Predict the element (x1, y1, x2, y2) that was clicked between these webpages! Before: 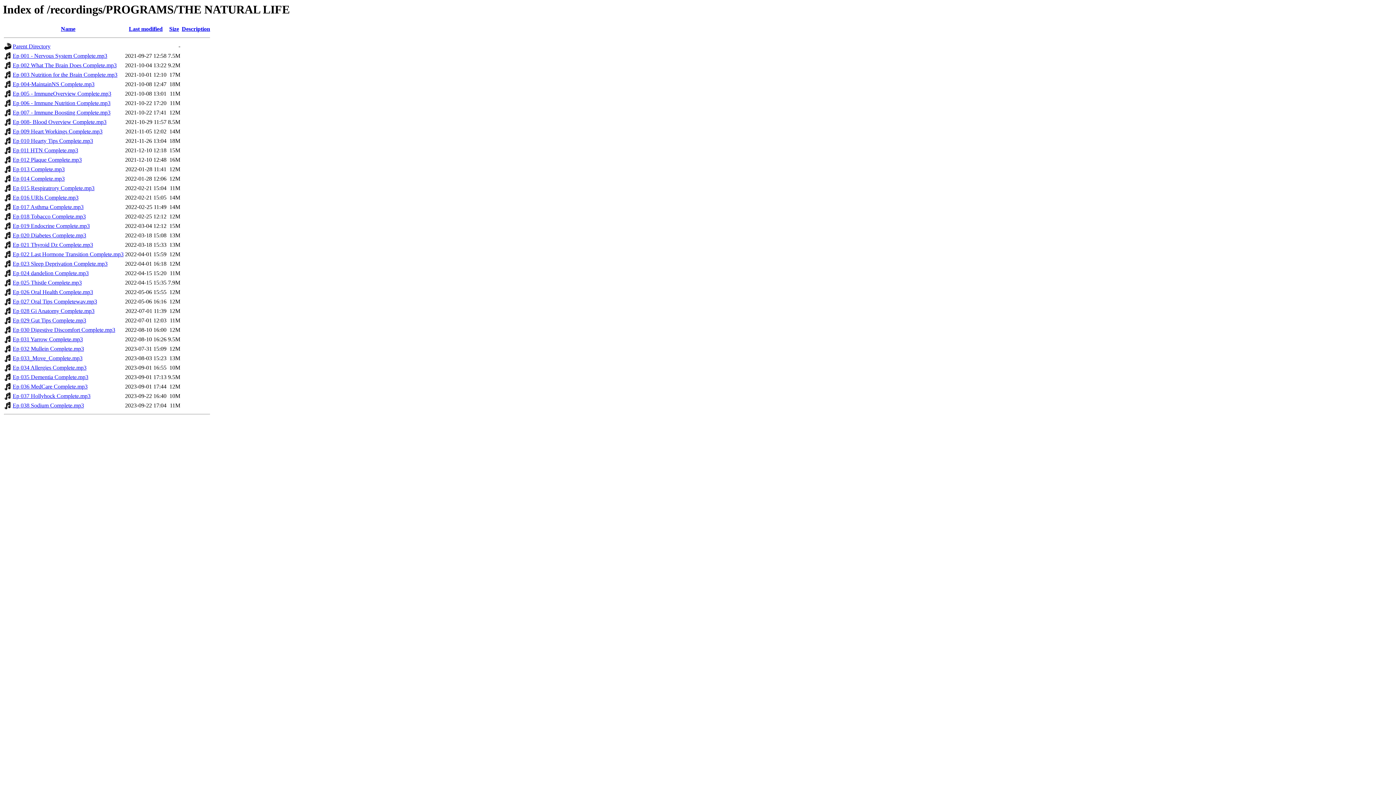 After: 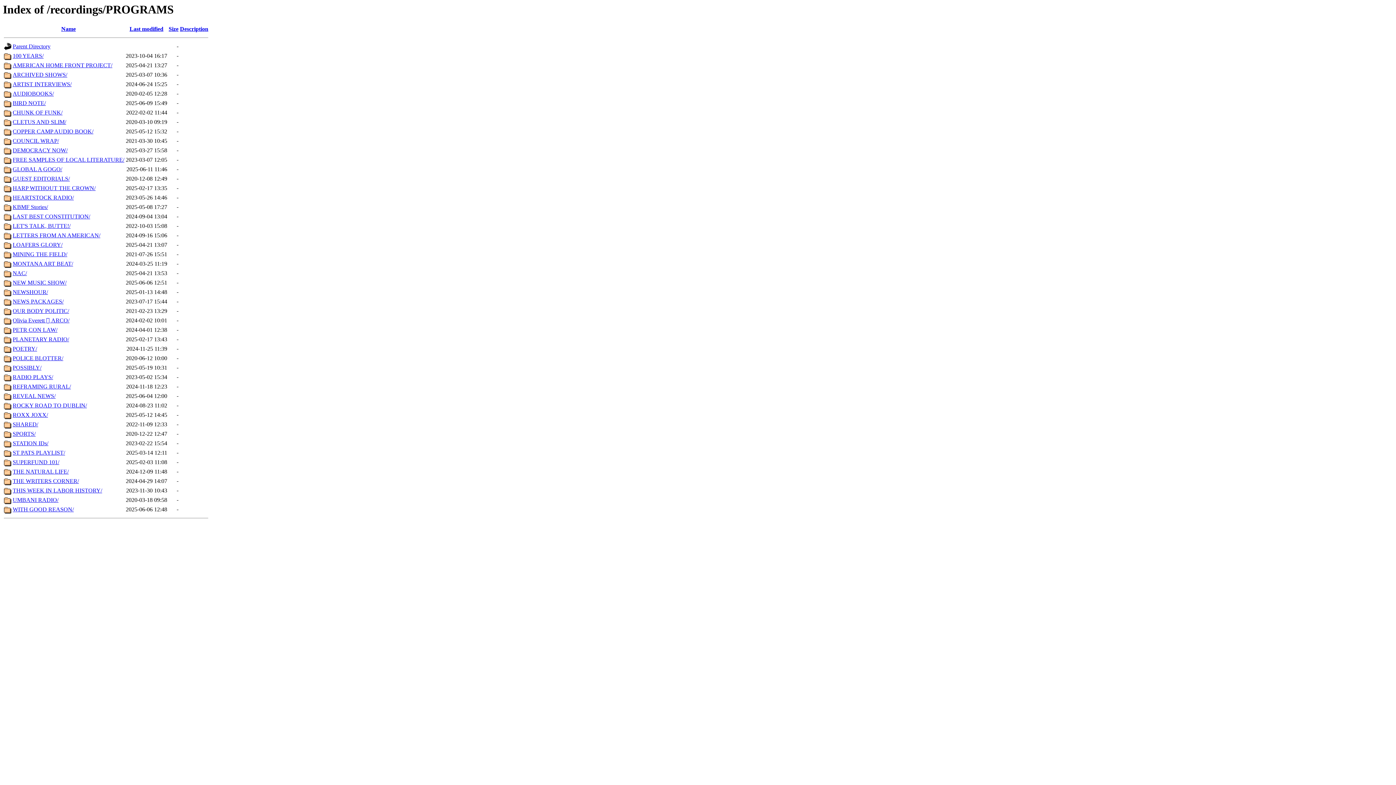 Action: bbox: (12, 43, 50, 49) label: Parent Directory